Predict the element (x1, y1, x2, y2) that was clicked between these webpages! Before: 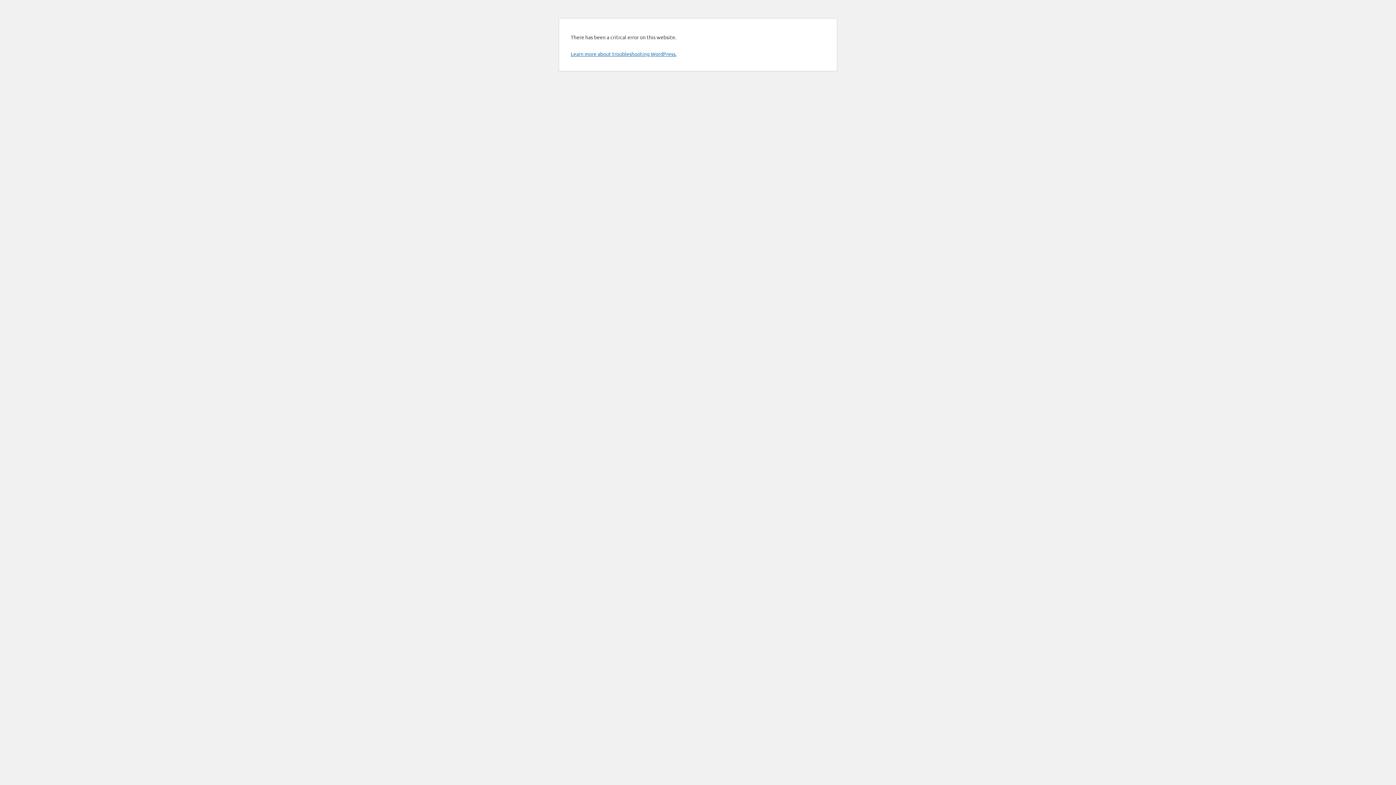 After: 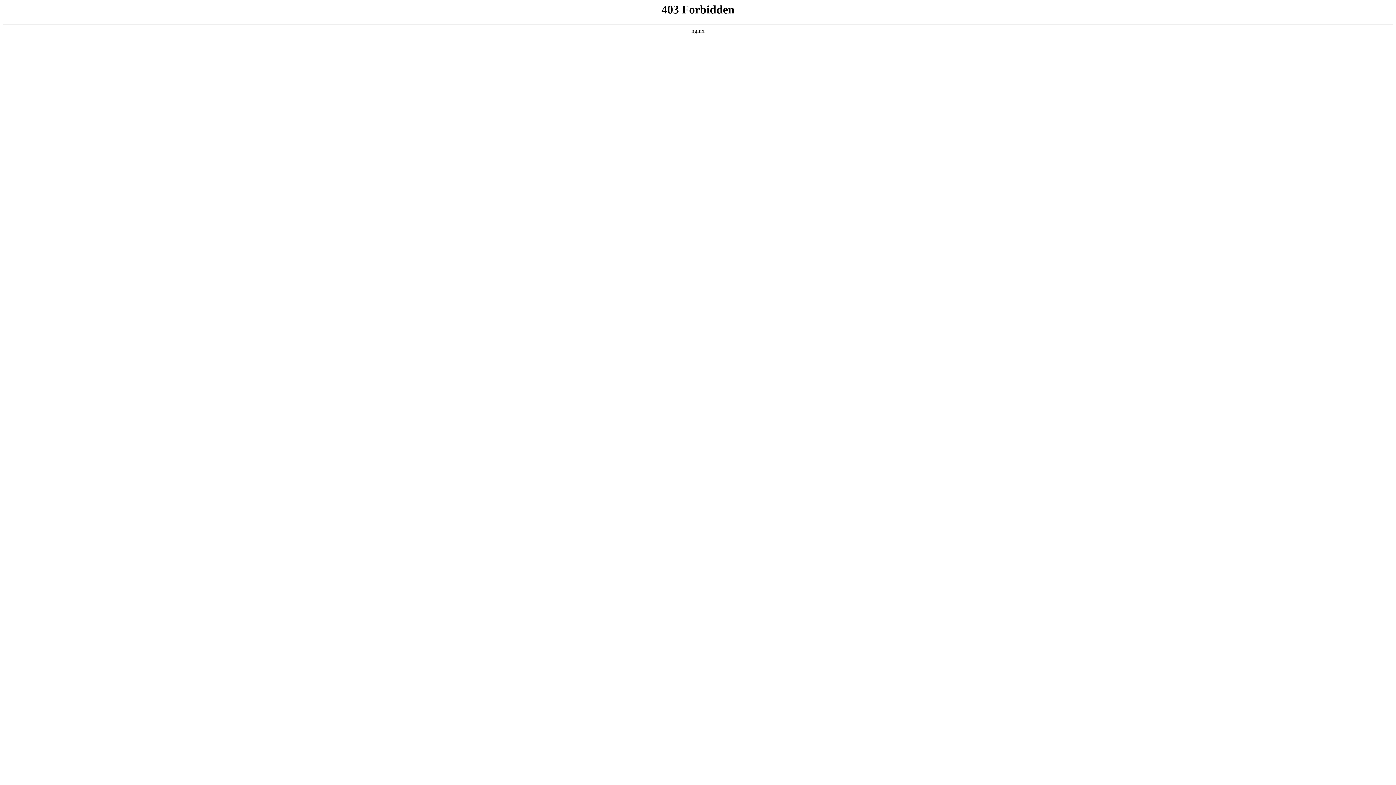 Action: bbox: (570, 50, 676, 57) label: Learn more about troubleshooting WordPress.